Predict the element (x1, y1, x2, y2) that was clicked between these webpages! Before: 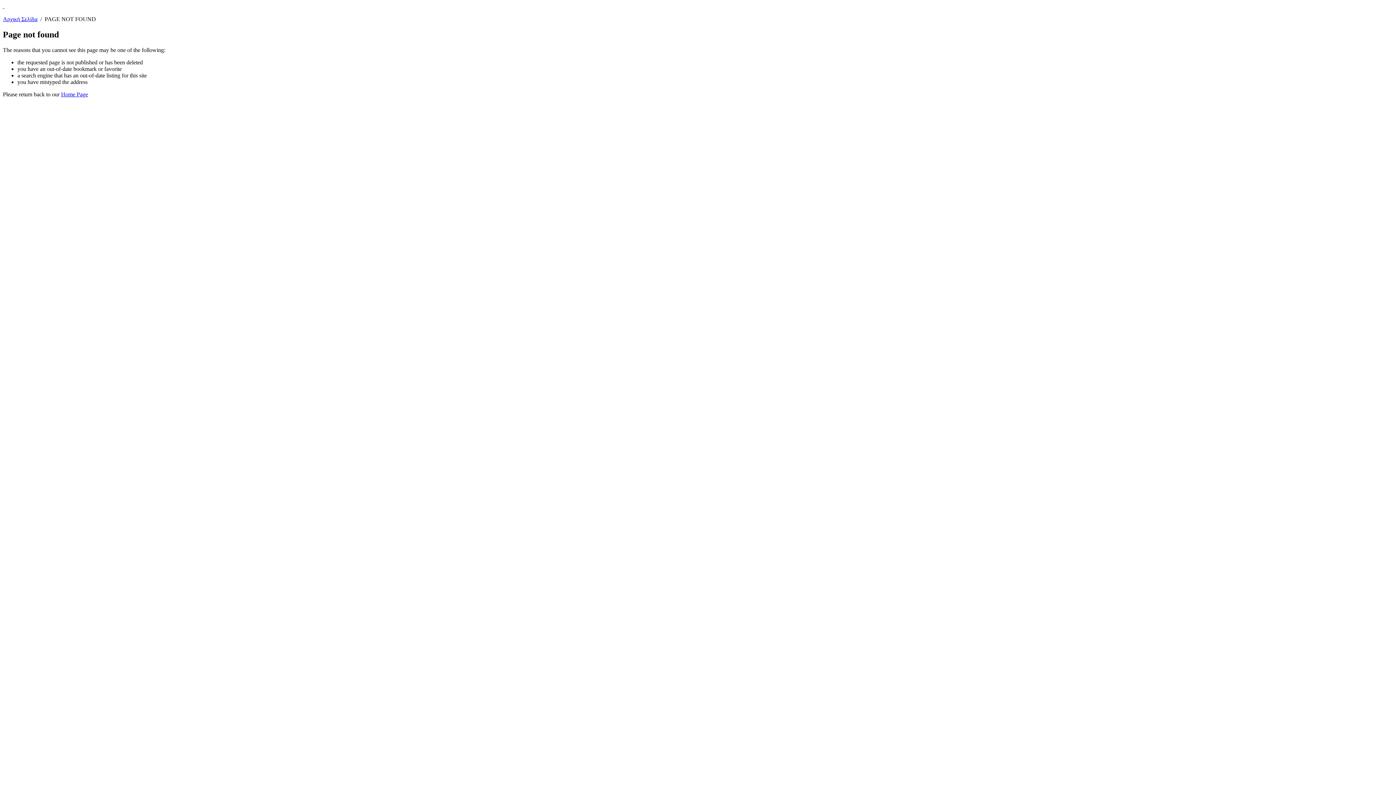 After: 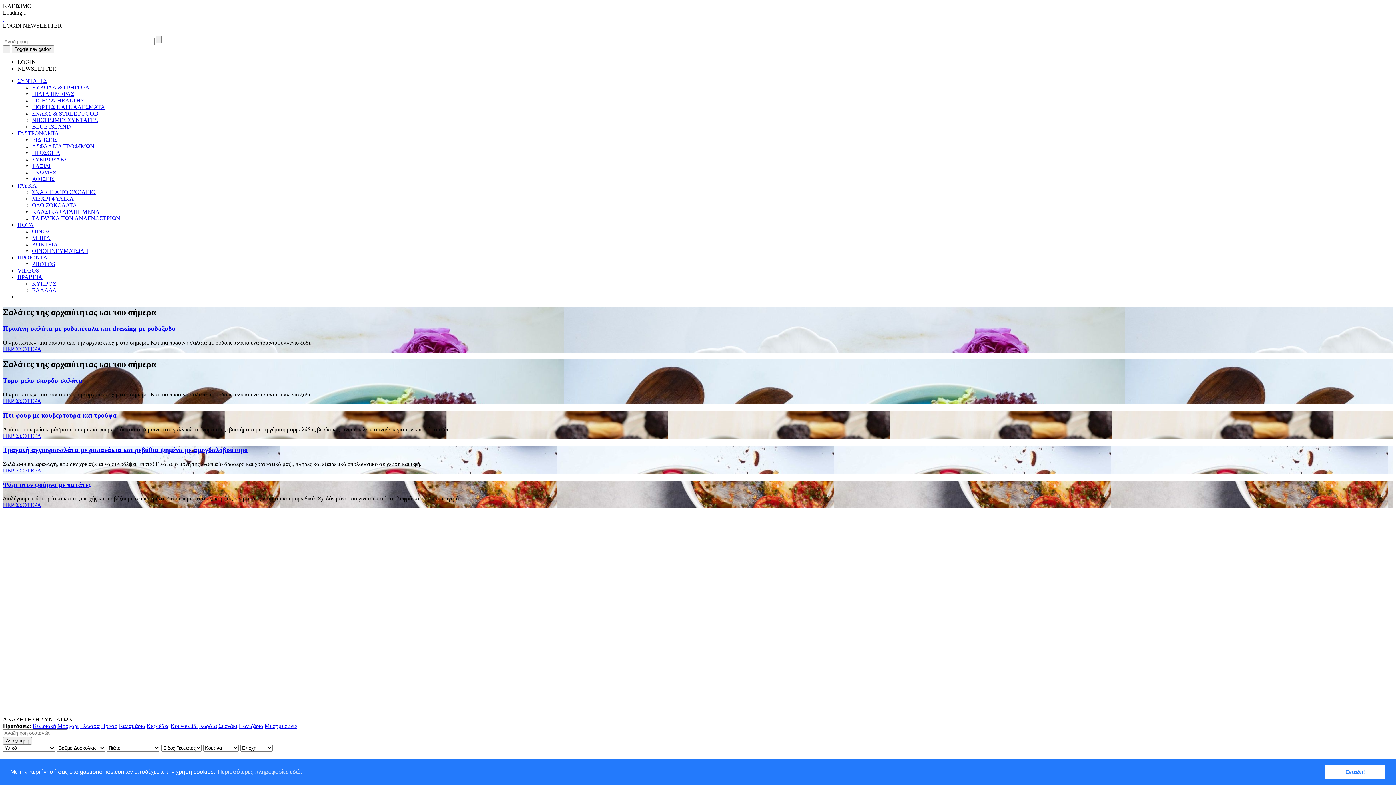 Action: label: Home Page bbox: (61, 91, 88, 97)